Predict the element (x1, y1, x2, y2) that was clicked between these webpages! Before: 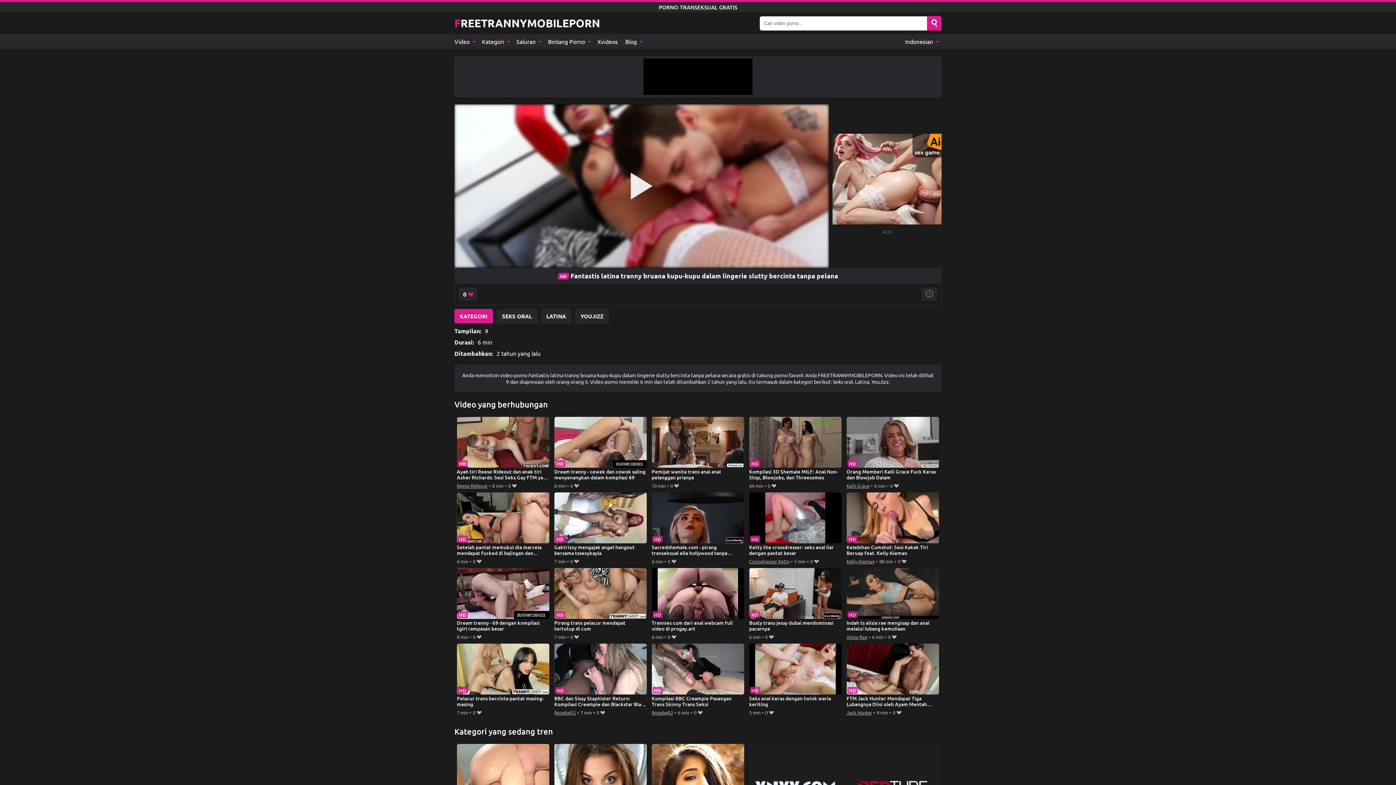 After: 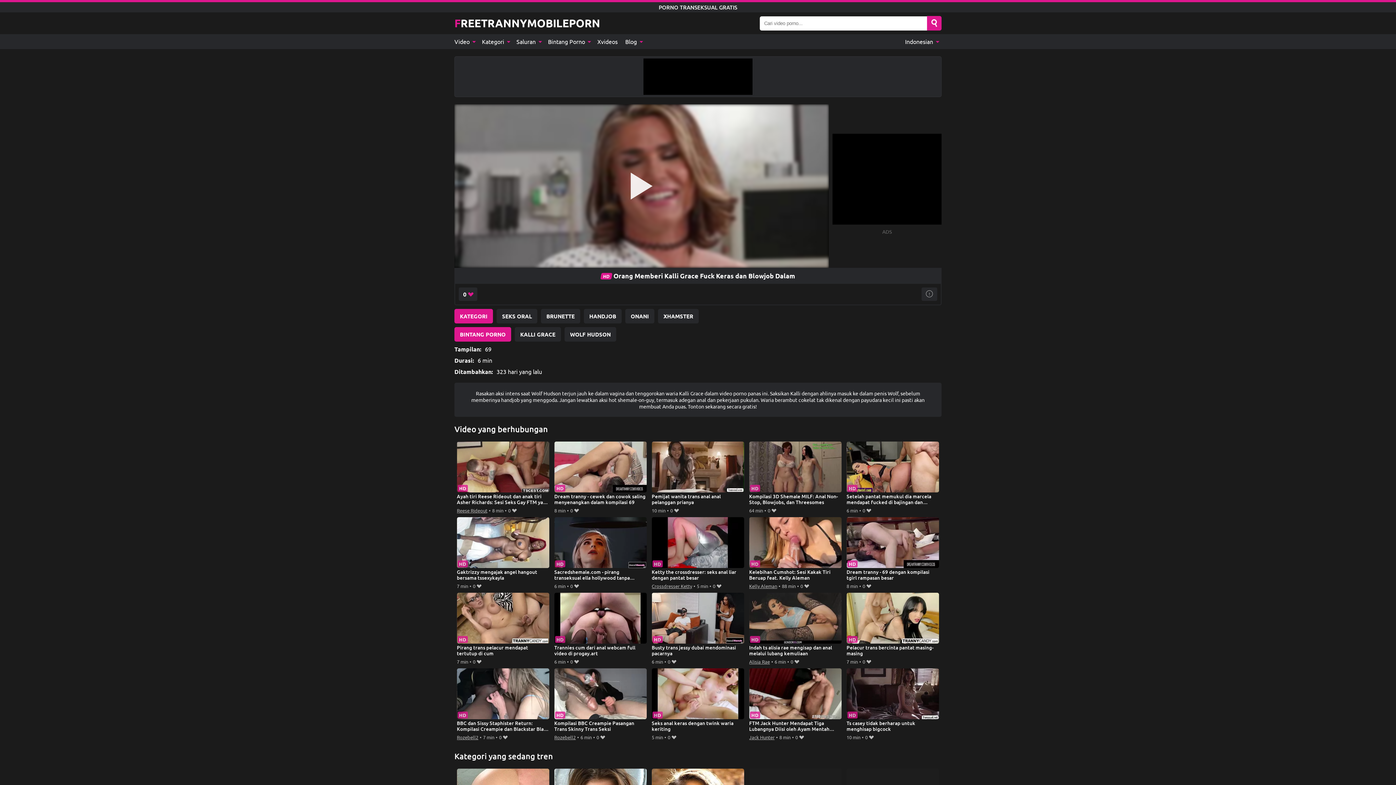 Action: label: Orang Memberi Kalli Grace Fuck Keras dan Blowjob Dalam bbox: (846, 417, 939, 481)